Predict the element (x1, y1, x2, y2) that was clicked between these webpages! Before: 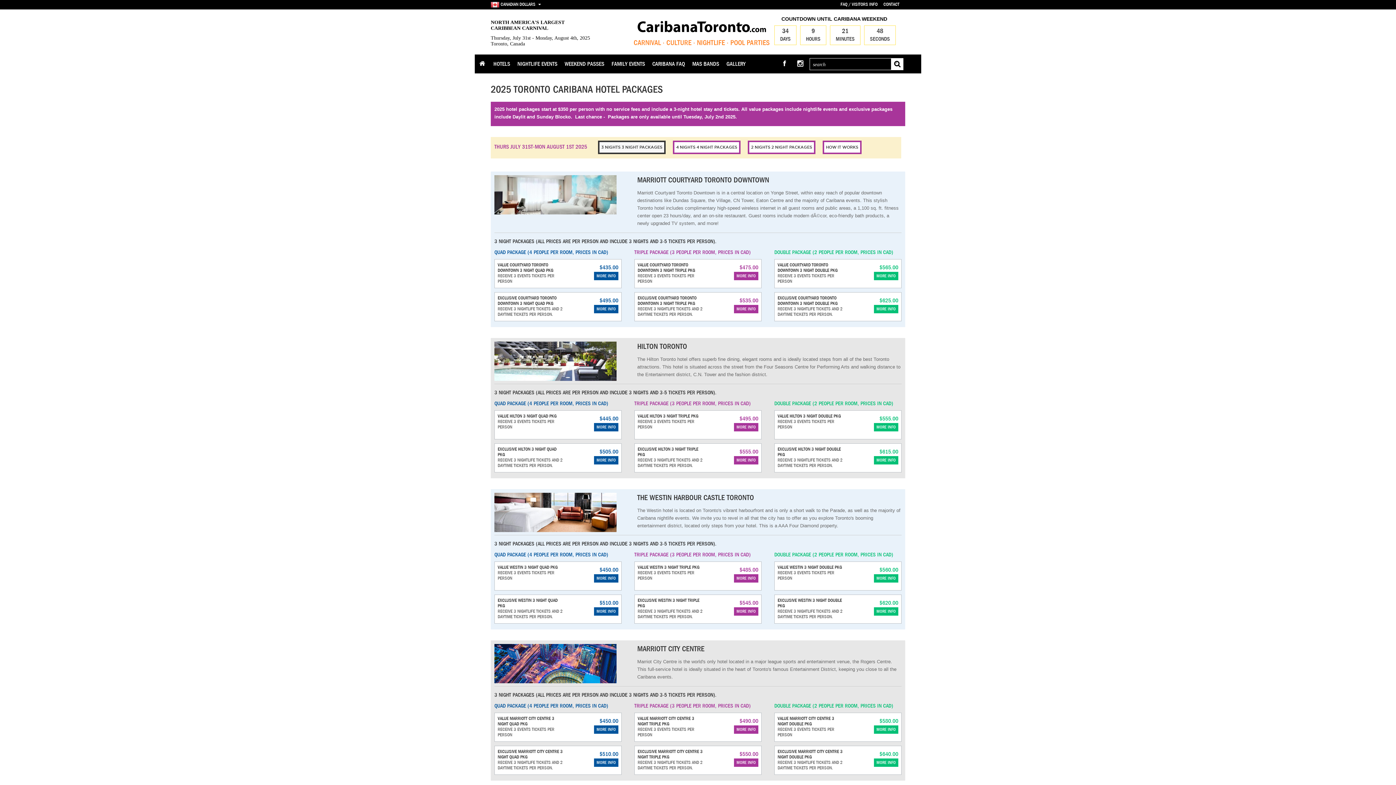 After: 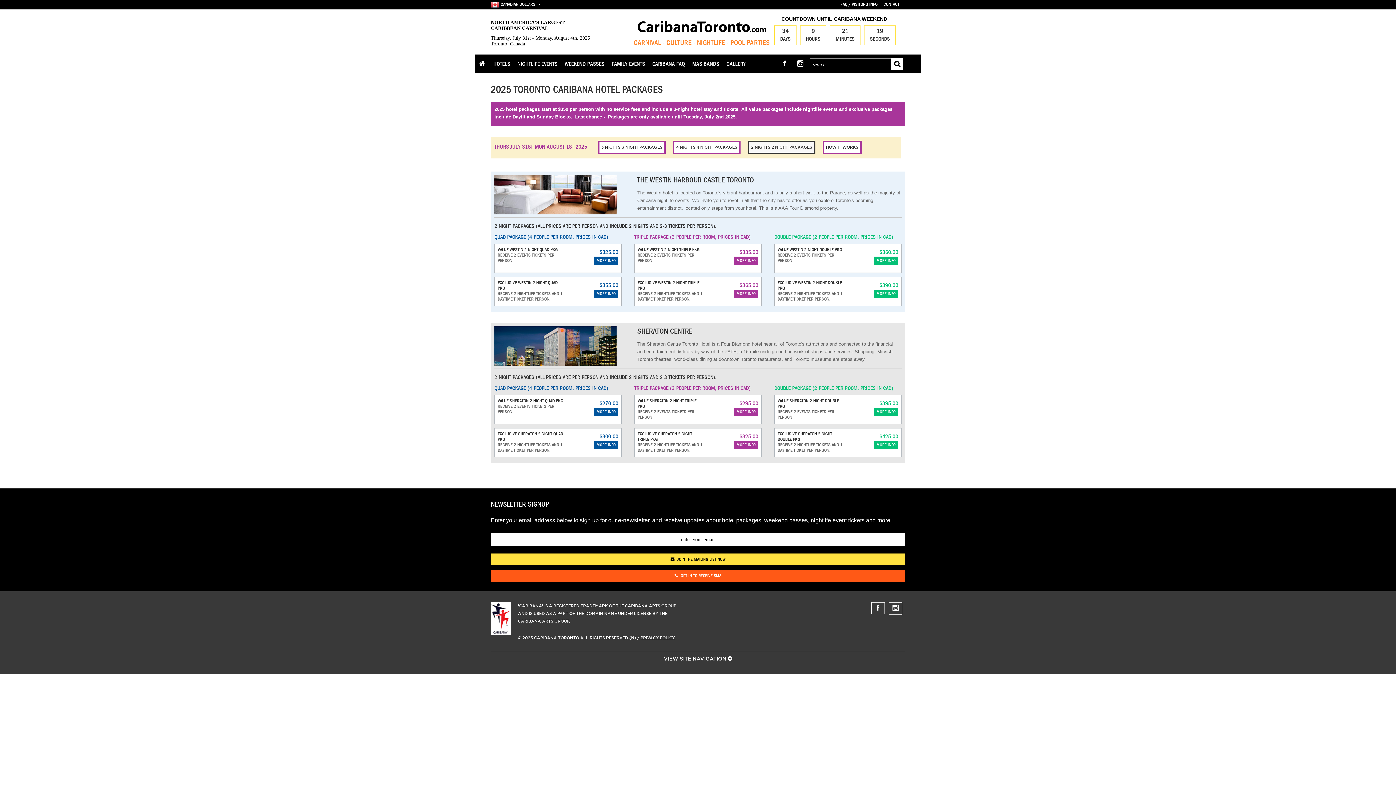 Action: bbox: (748, 140, 815, 154) label: 2 NIGHTS 2 NIGHT PACKAGES